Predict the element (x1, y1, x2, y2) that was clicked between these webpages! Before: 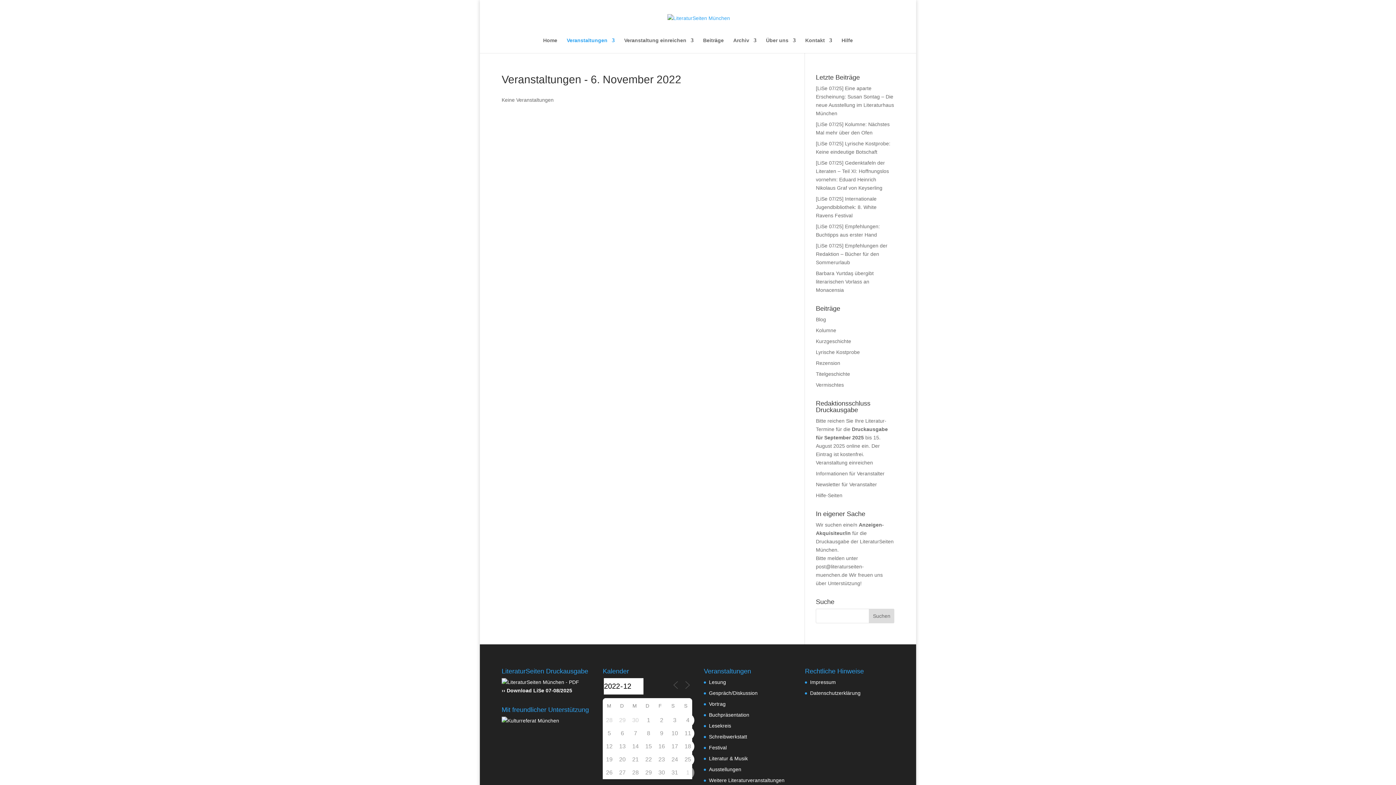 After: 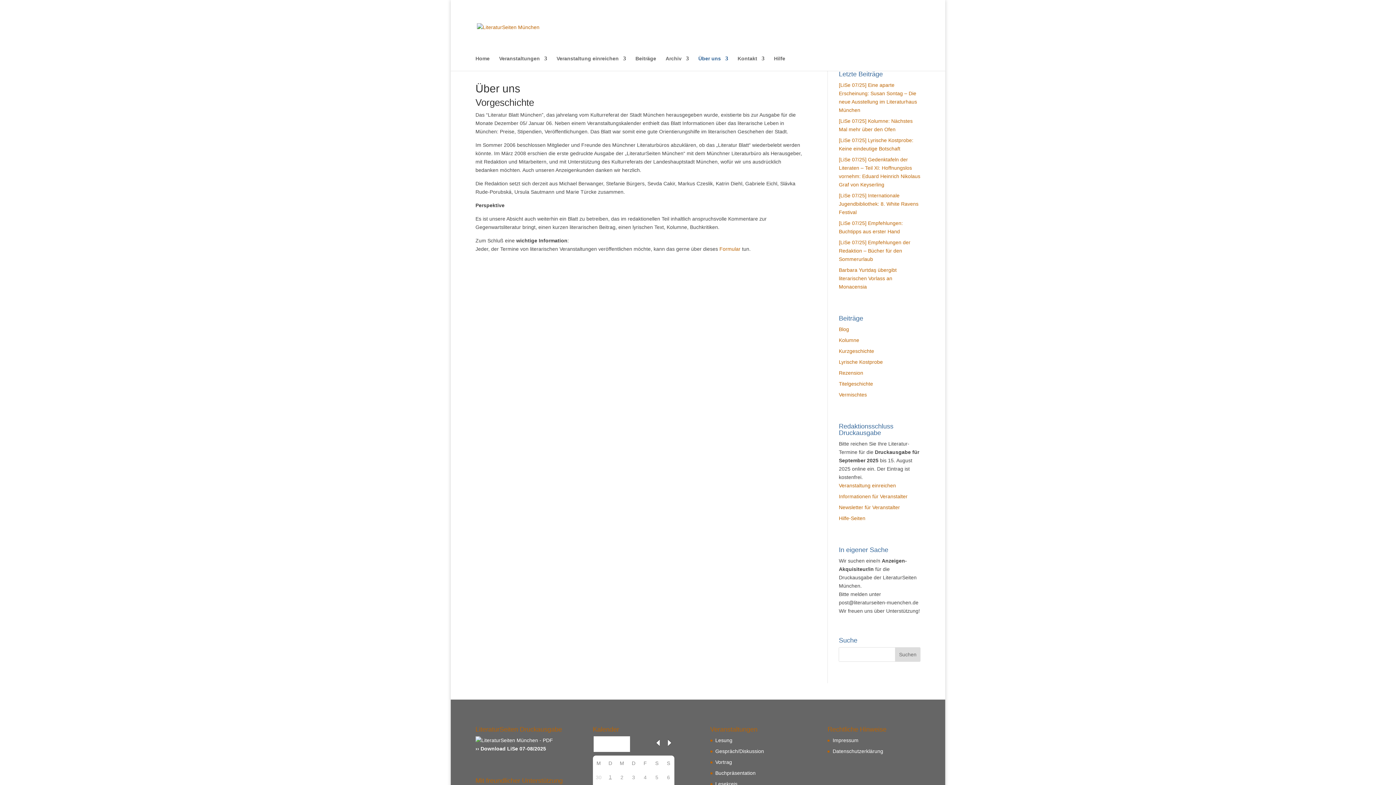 Action: bbox: (766, 37, 796, 53) label: Über uns